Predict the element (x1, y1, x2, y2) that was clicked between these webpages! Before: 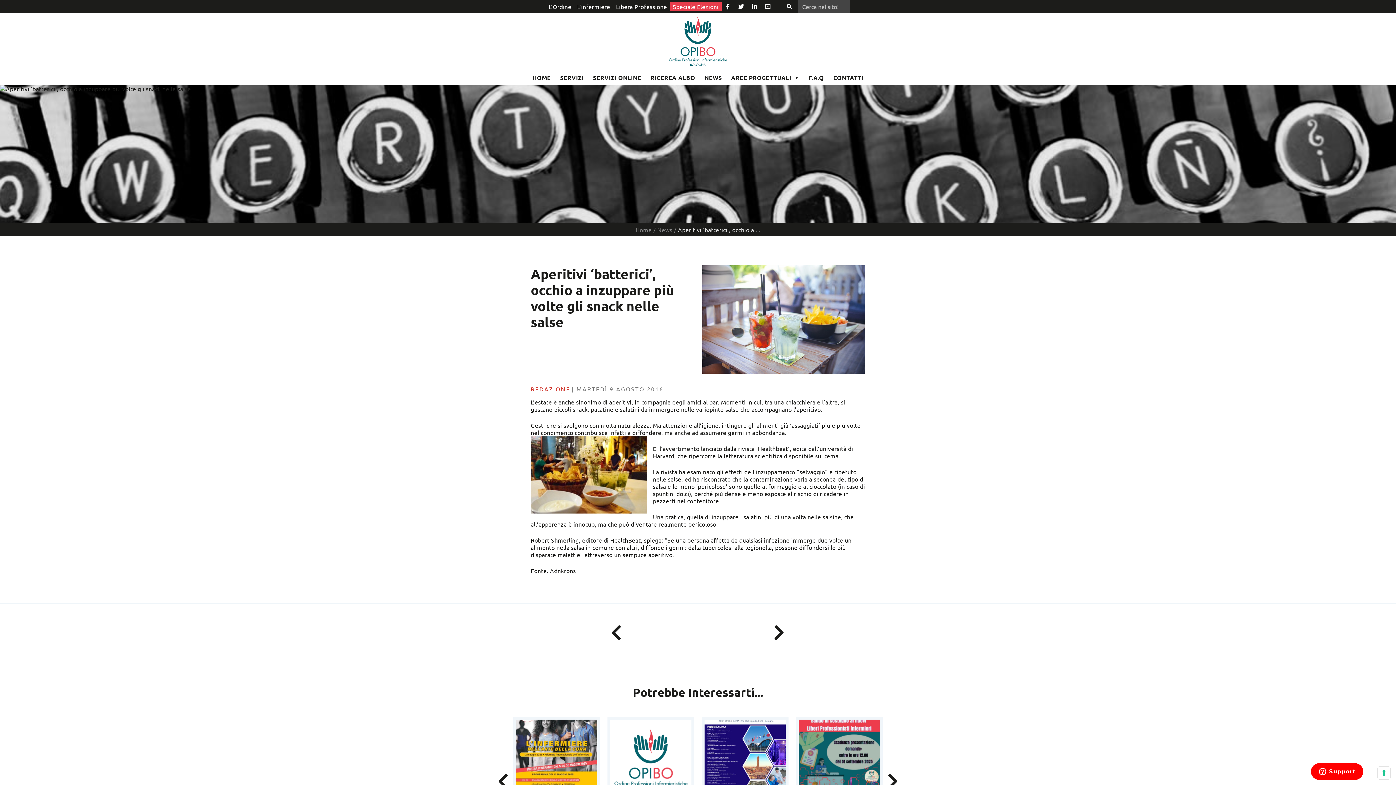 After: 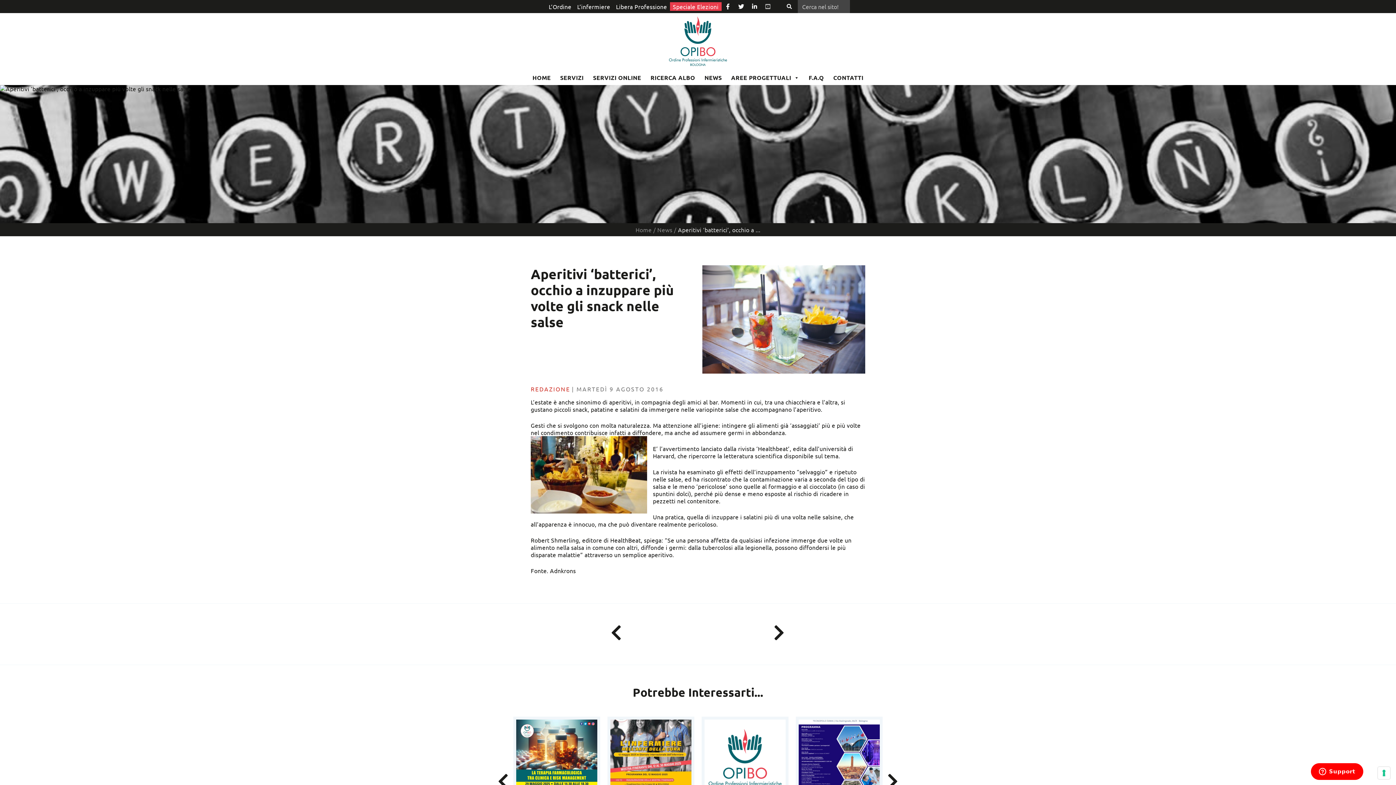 Action: bbox: (761, 0, 774, 12)